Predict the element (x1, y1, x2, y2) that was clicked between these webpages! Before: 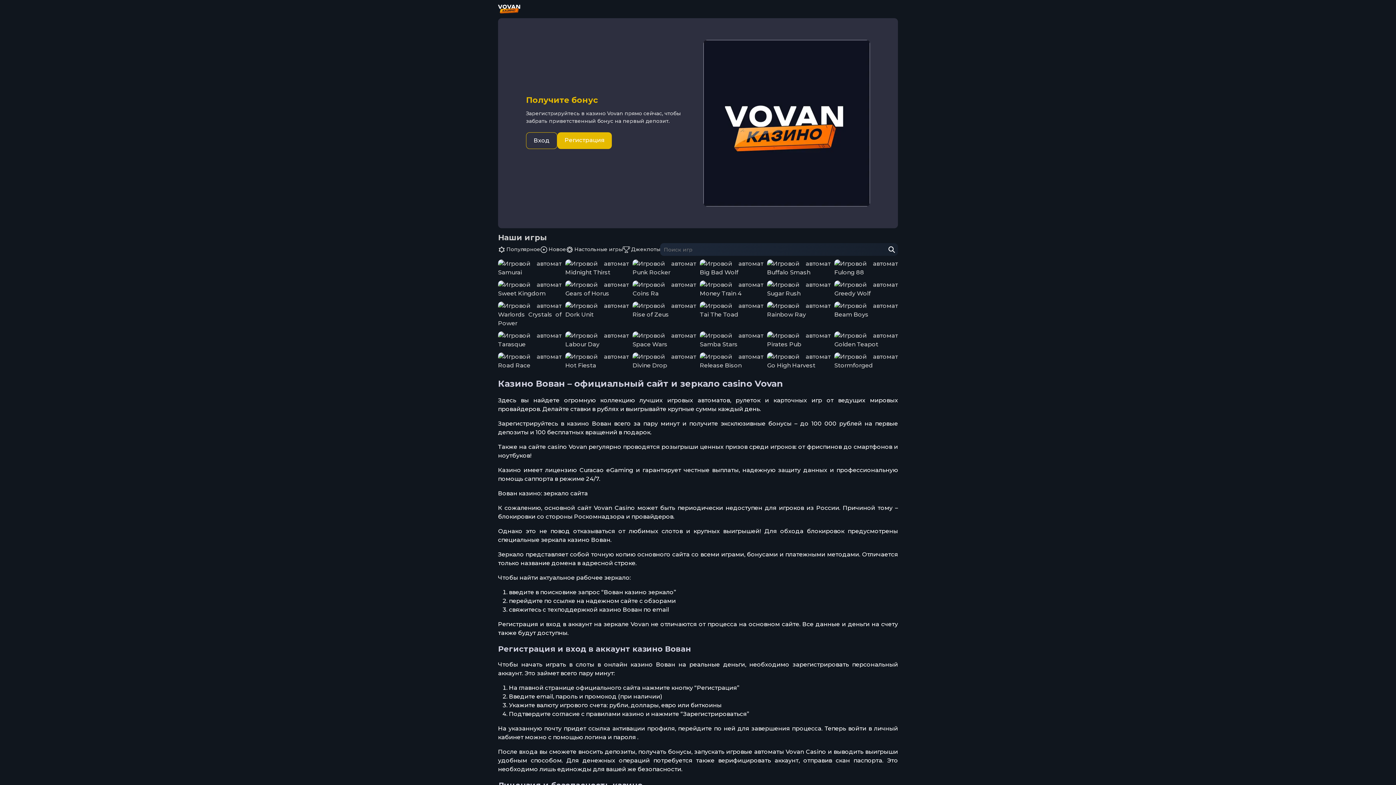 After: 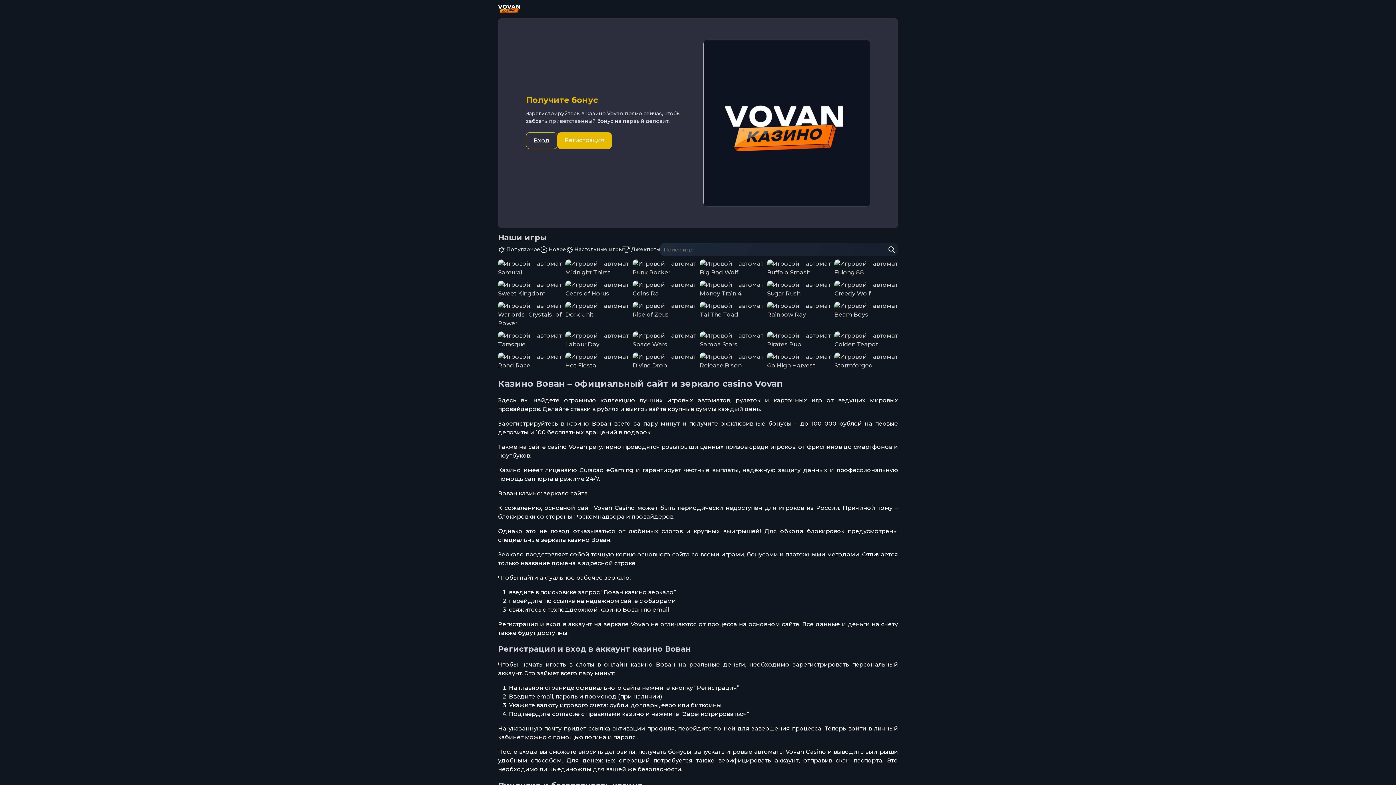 Action: bbox: (860, 355, 872, 367) label: Играть в Stormforged